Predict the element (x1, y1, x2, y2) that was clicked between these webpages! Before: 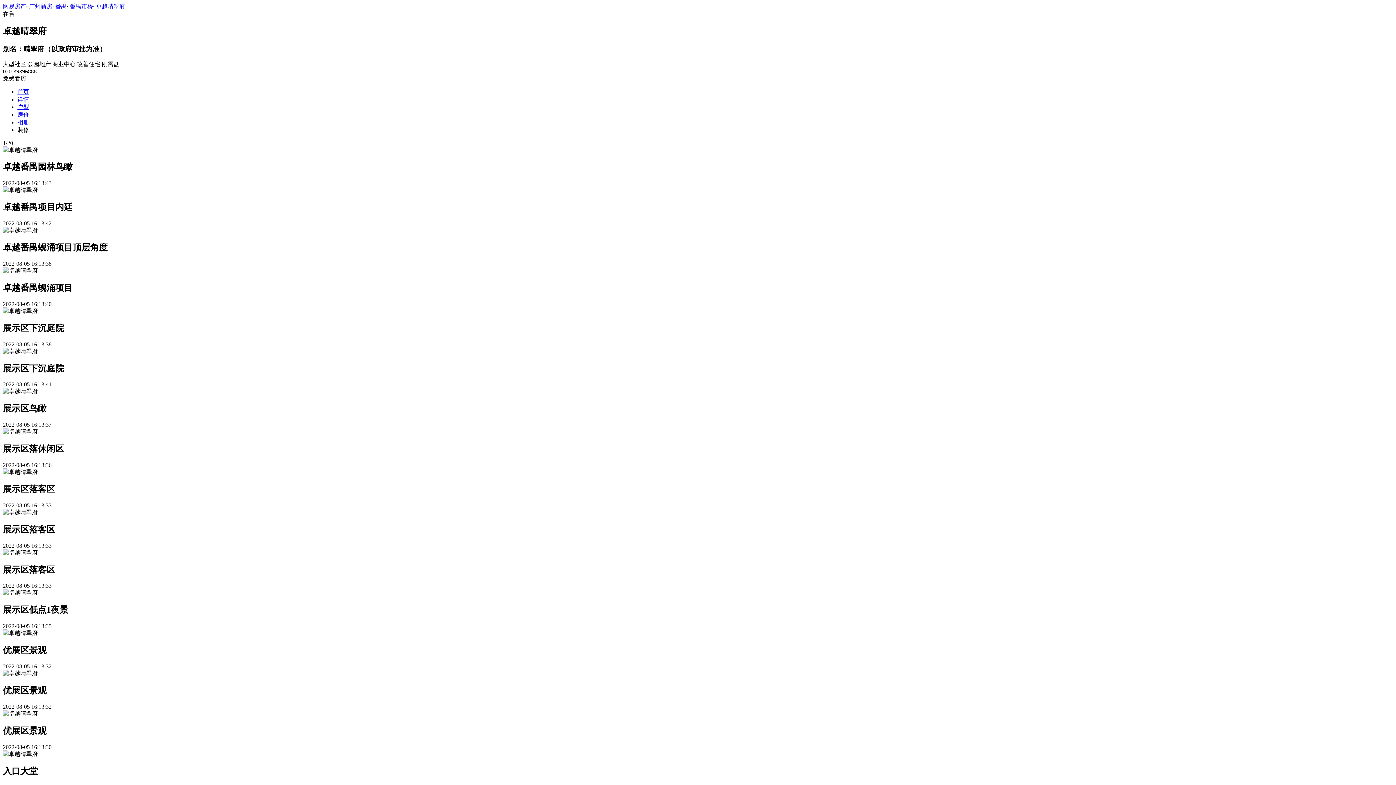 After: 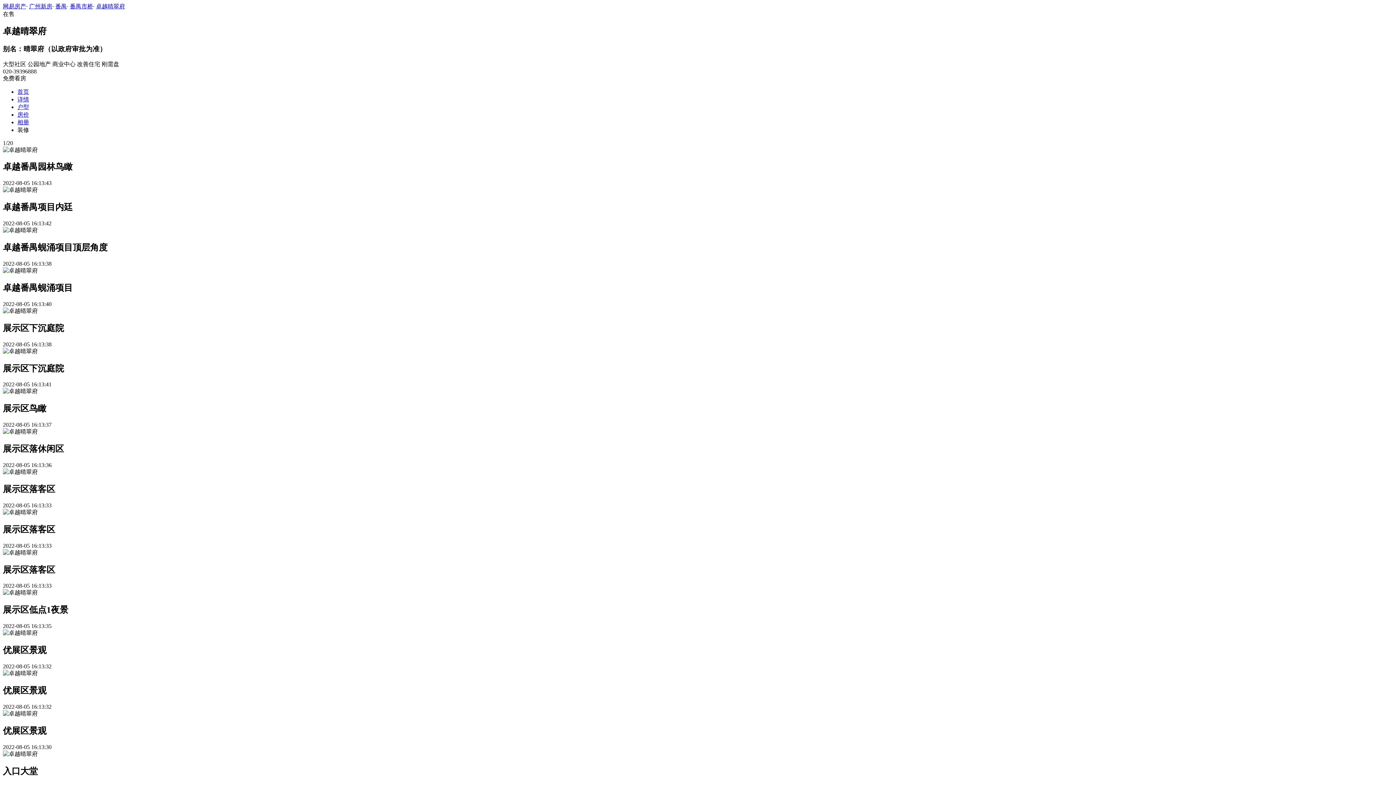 Action: bbox: (29, 3, 52, 9) label: 广州新房